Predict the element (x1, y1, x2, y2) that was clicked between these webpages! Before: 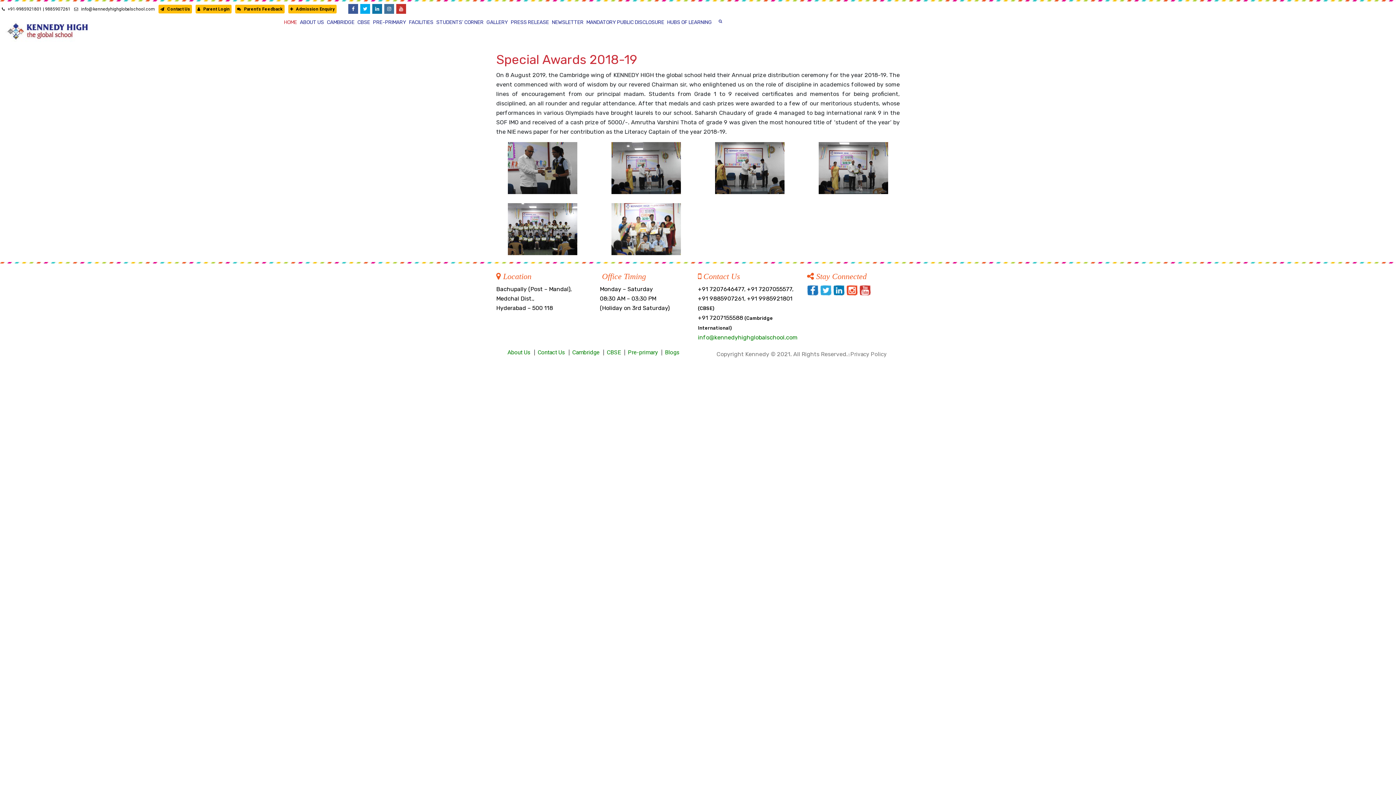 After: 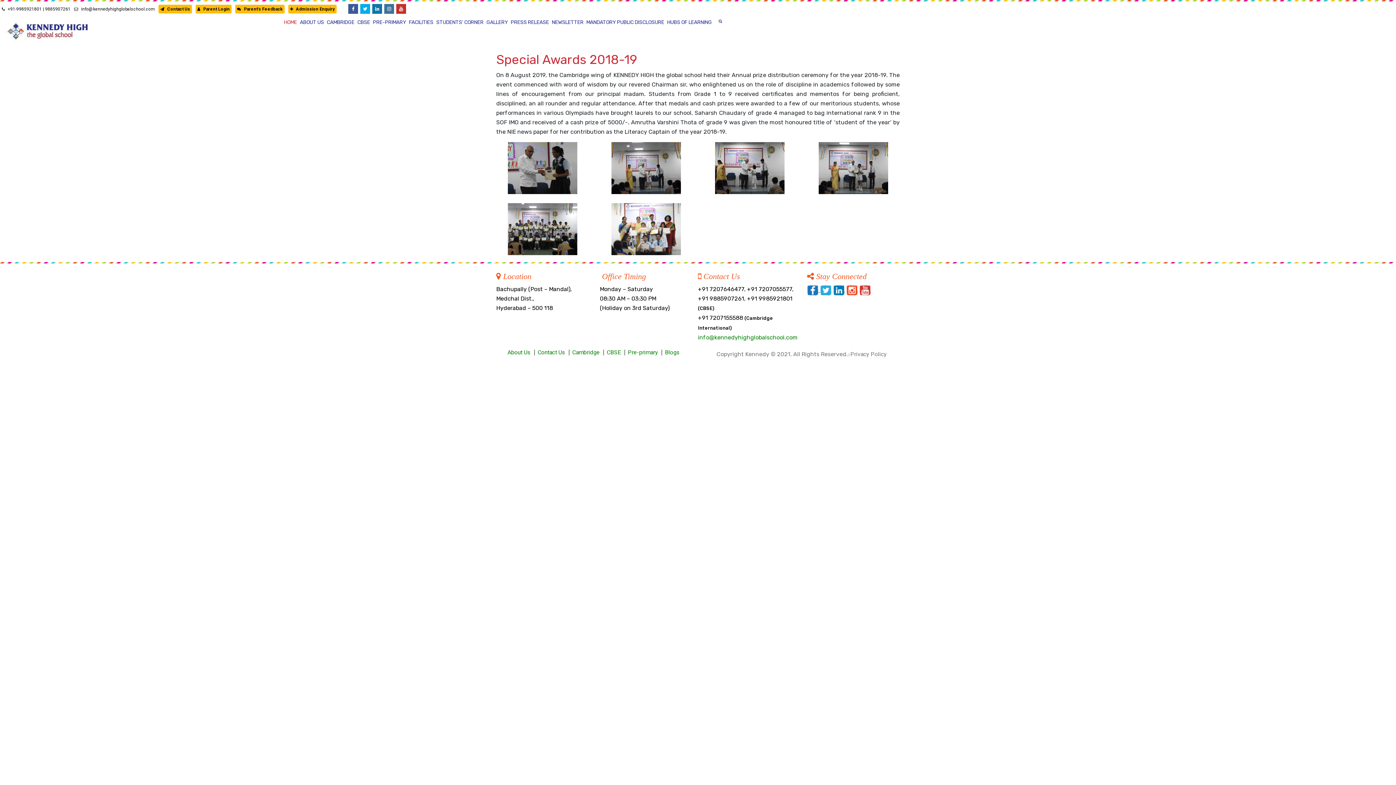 Action: bbox: (807, 286, 820, 293) label:  